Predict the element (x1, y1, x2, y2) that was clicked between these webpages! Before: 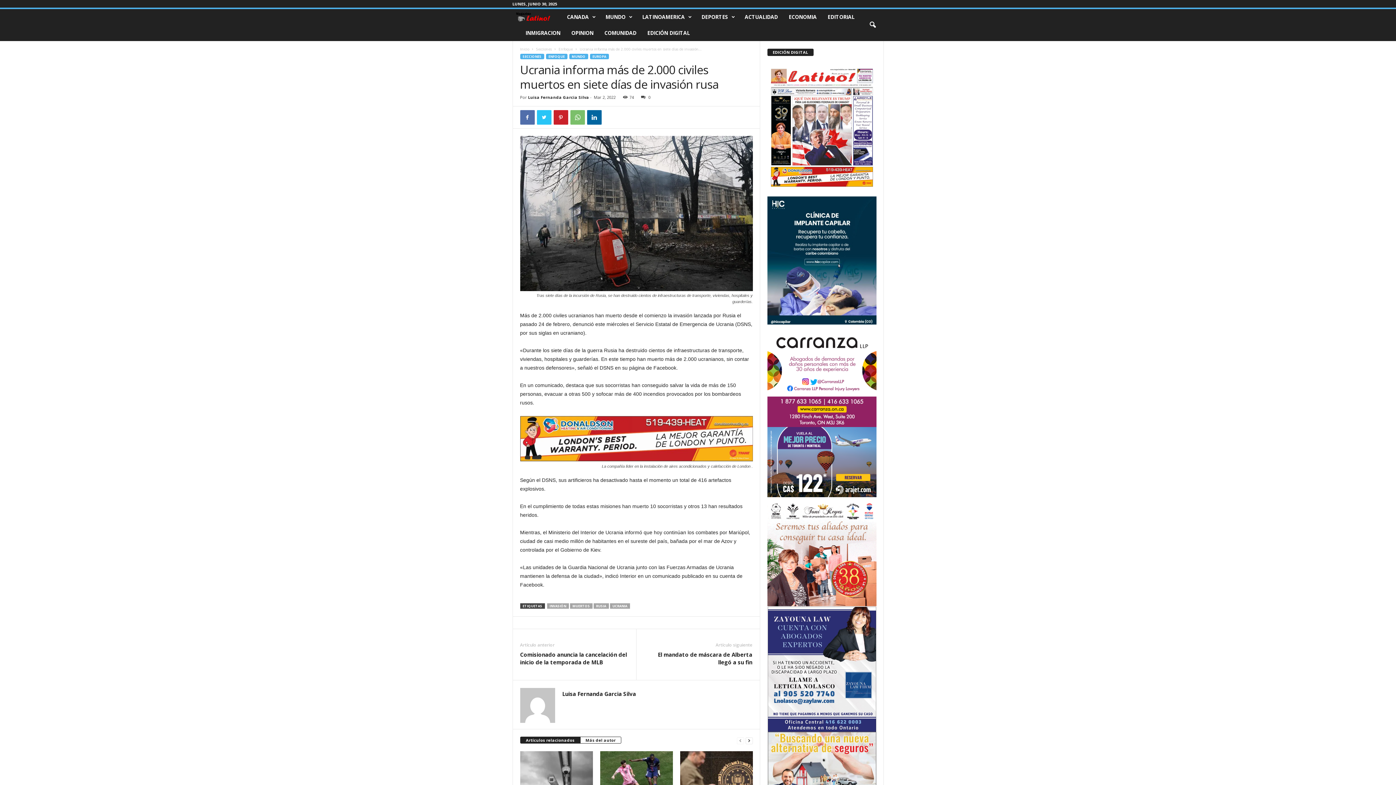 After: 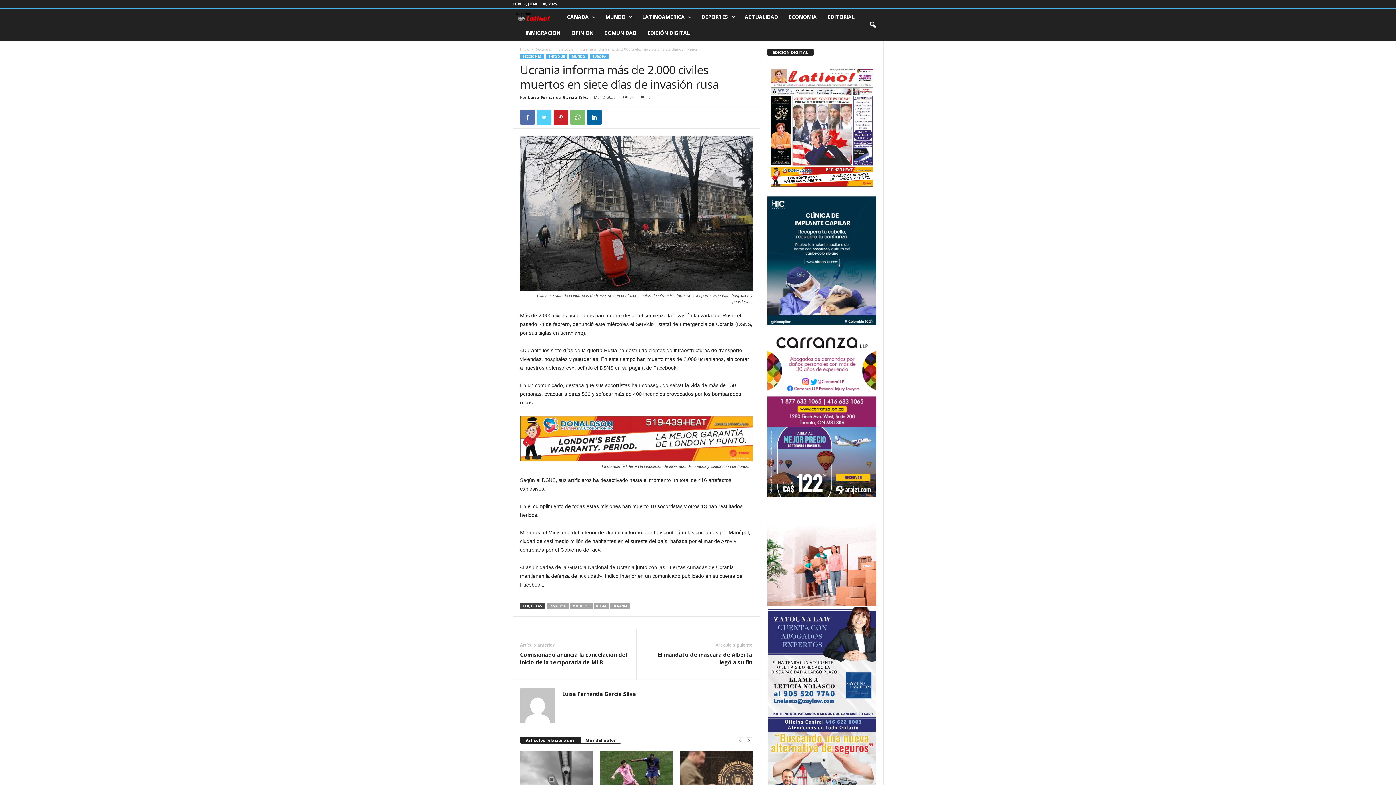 Action: bbox: (536, 110, 551, 124)